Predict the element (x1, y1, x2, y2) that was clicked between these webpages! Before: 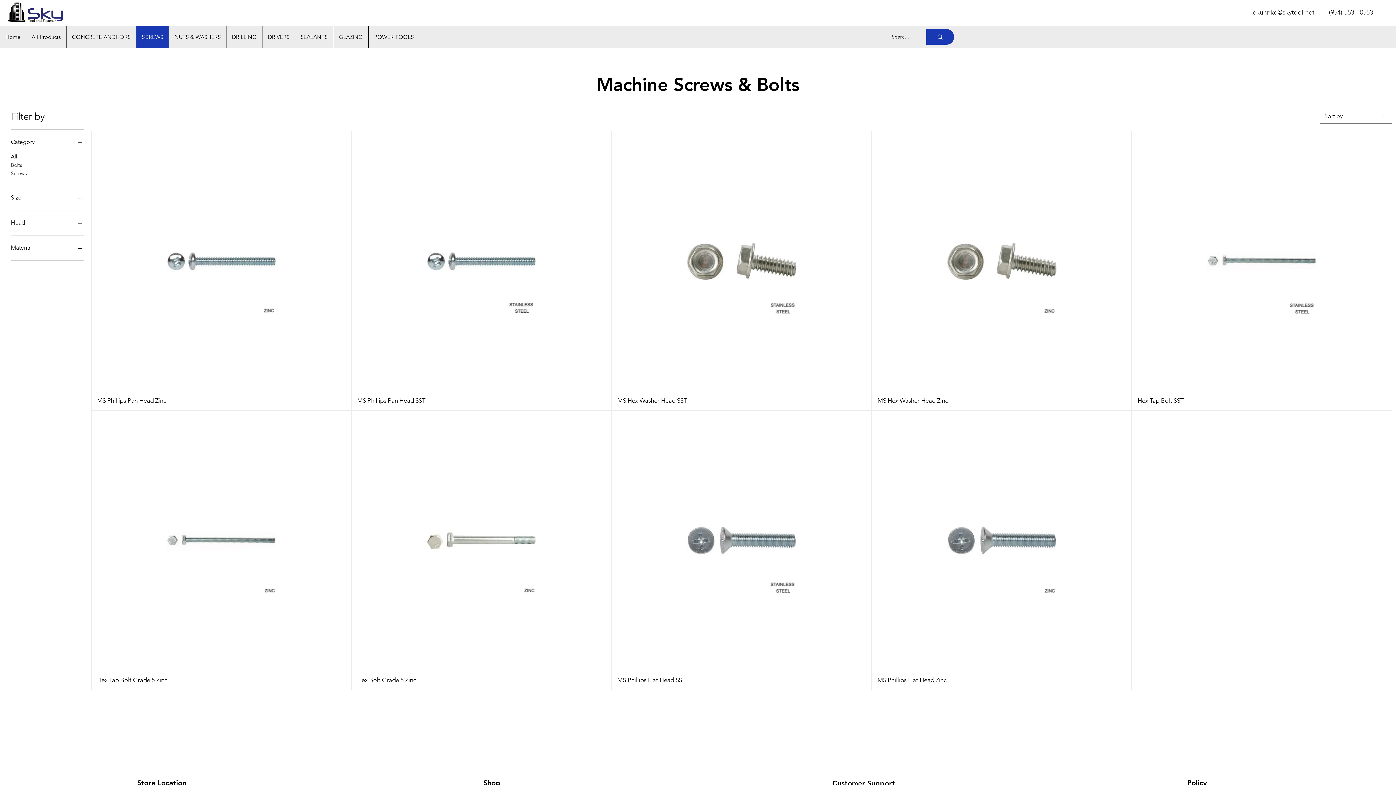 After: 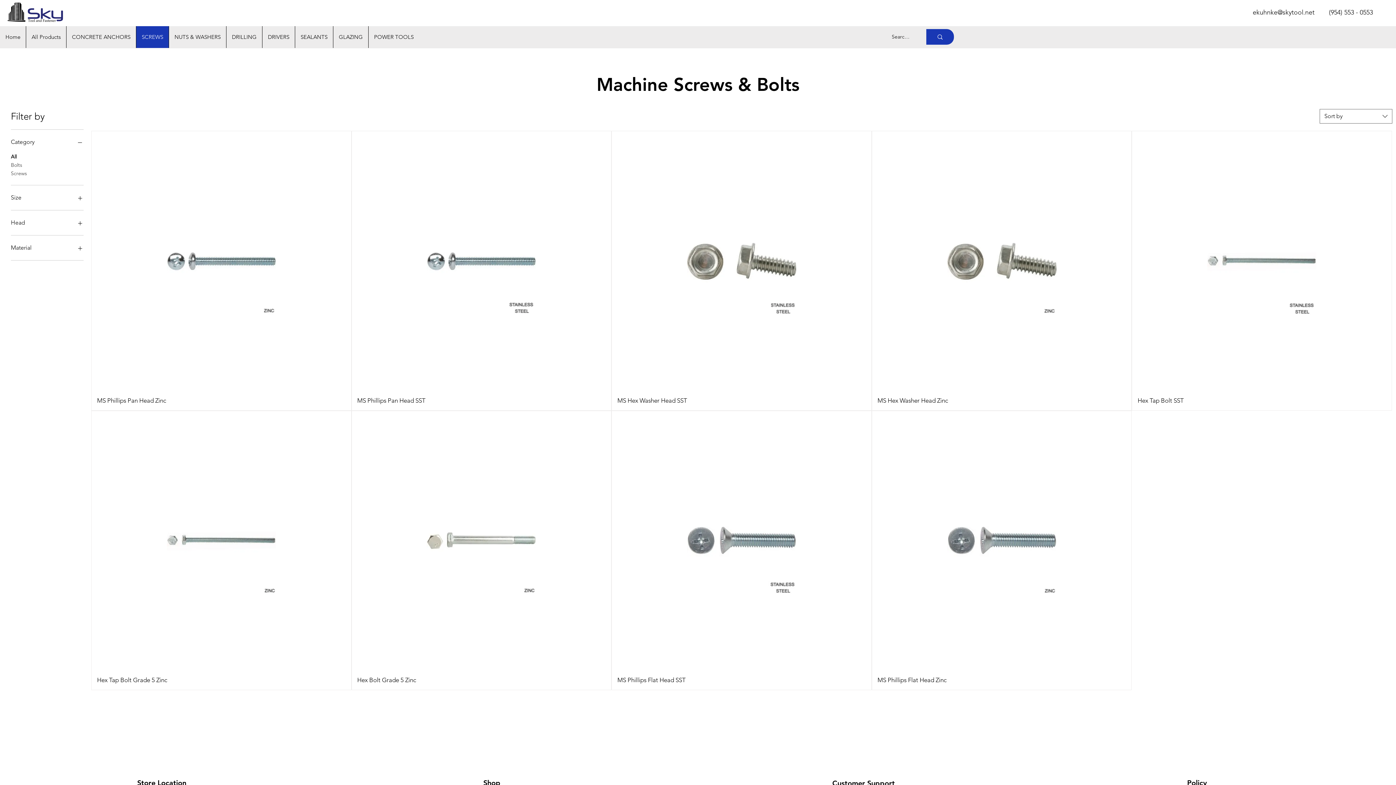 Action: bbox: (10, 217, 83, 228) label: Head